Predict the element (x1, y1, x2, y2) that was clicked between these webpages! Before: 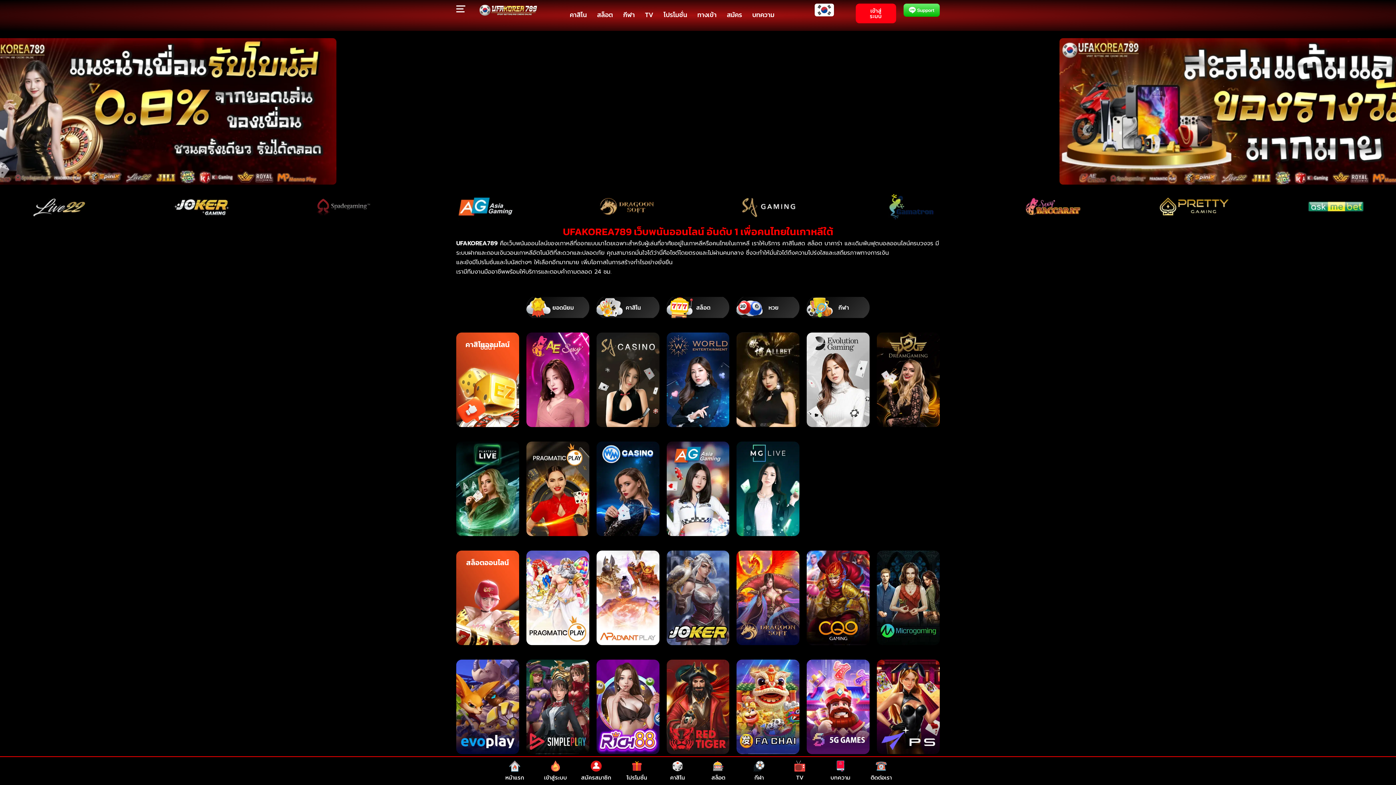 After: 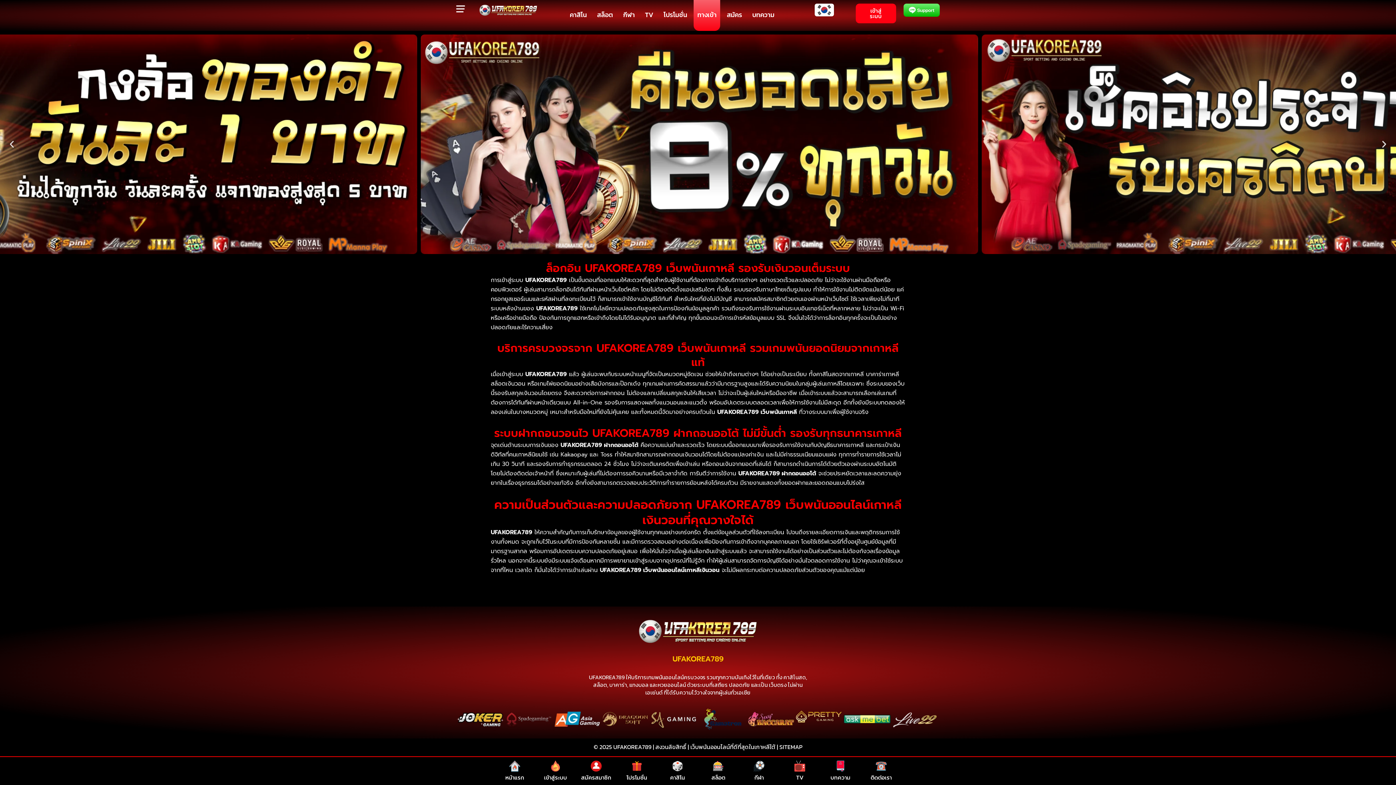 Action: bbox: (693, -1, 720, 30) label: ทางเข้า